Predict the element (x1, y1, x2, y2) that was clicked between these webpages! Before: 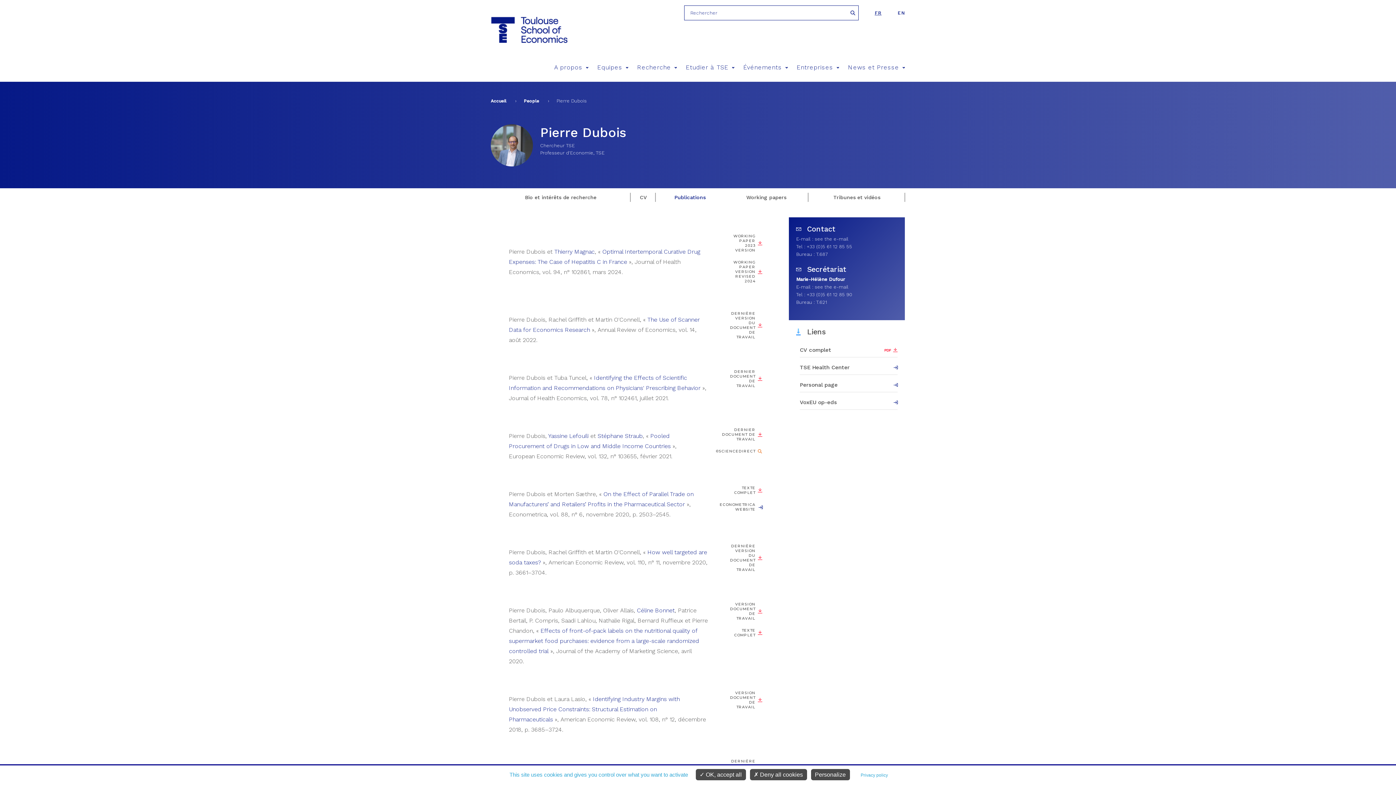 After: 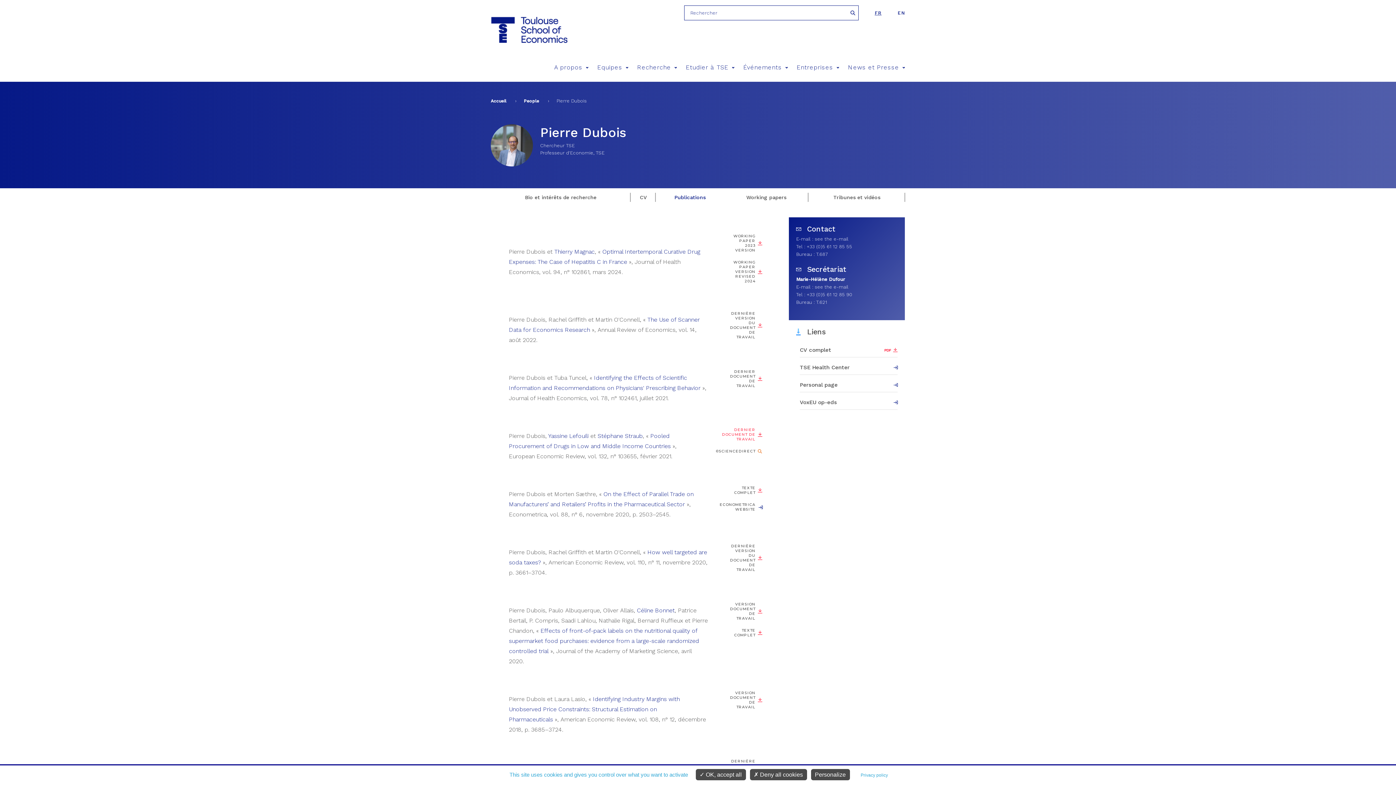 Action: label: DERNIER DOCUMENT DE TRAVAIL bbox: (715, 425, 762, 443)